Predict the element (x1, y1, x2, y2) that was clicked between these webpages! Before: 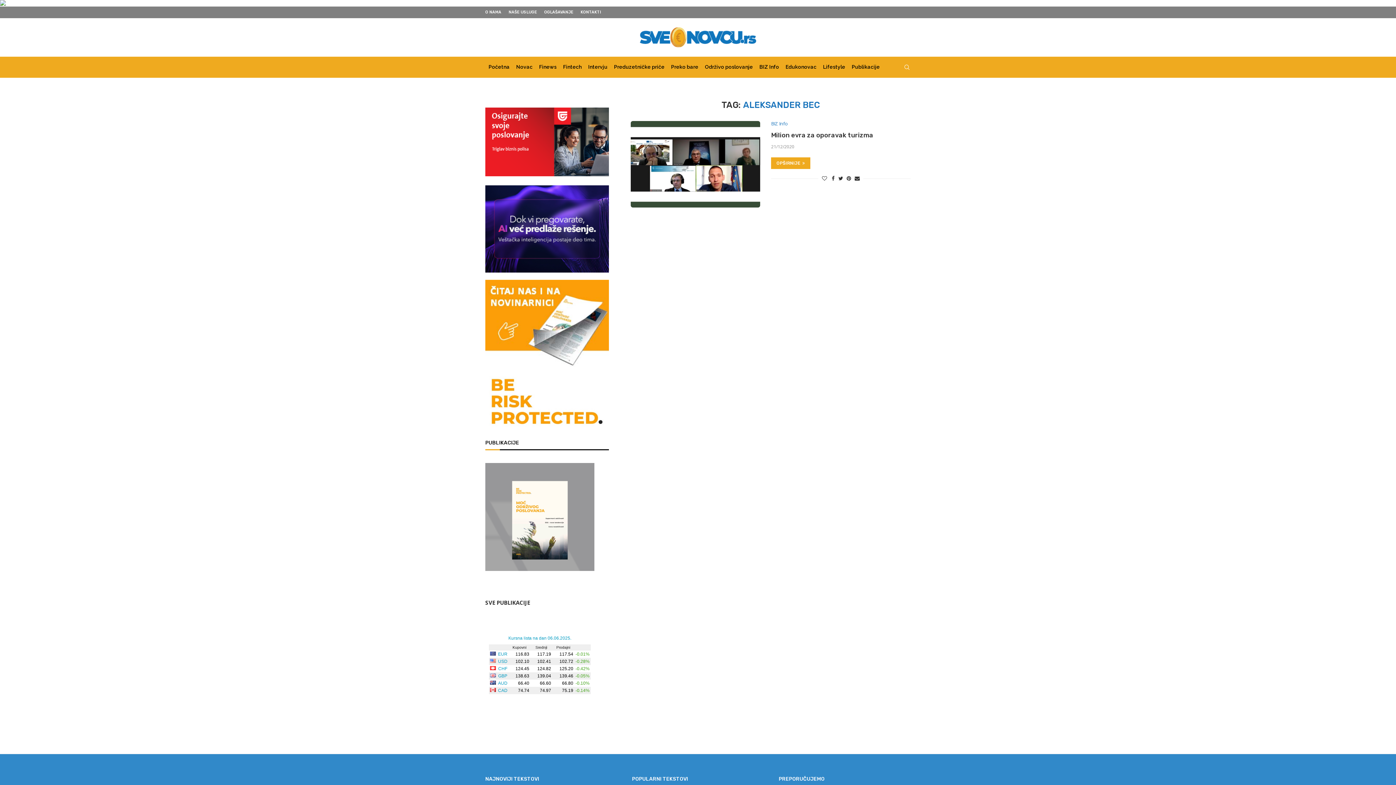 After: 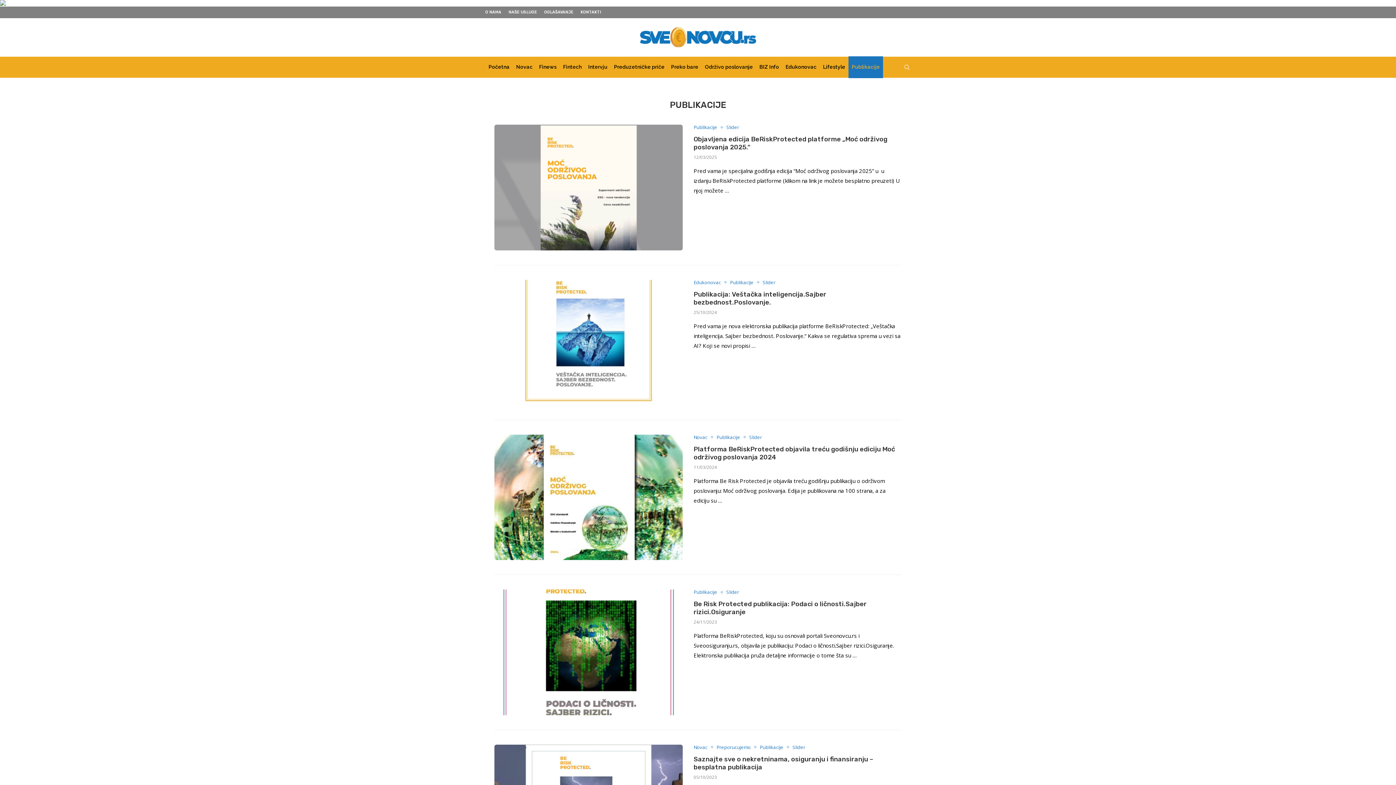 Action: label: Publikacije bbox: (848, 56, 883, 78)